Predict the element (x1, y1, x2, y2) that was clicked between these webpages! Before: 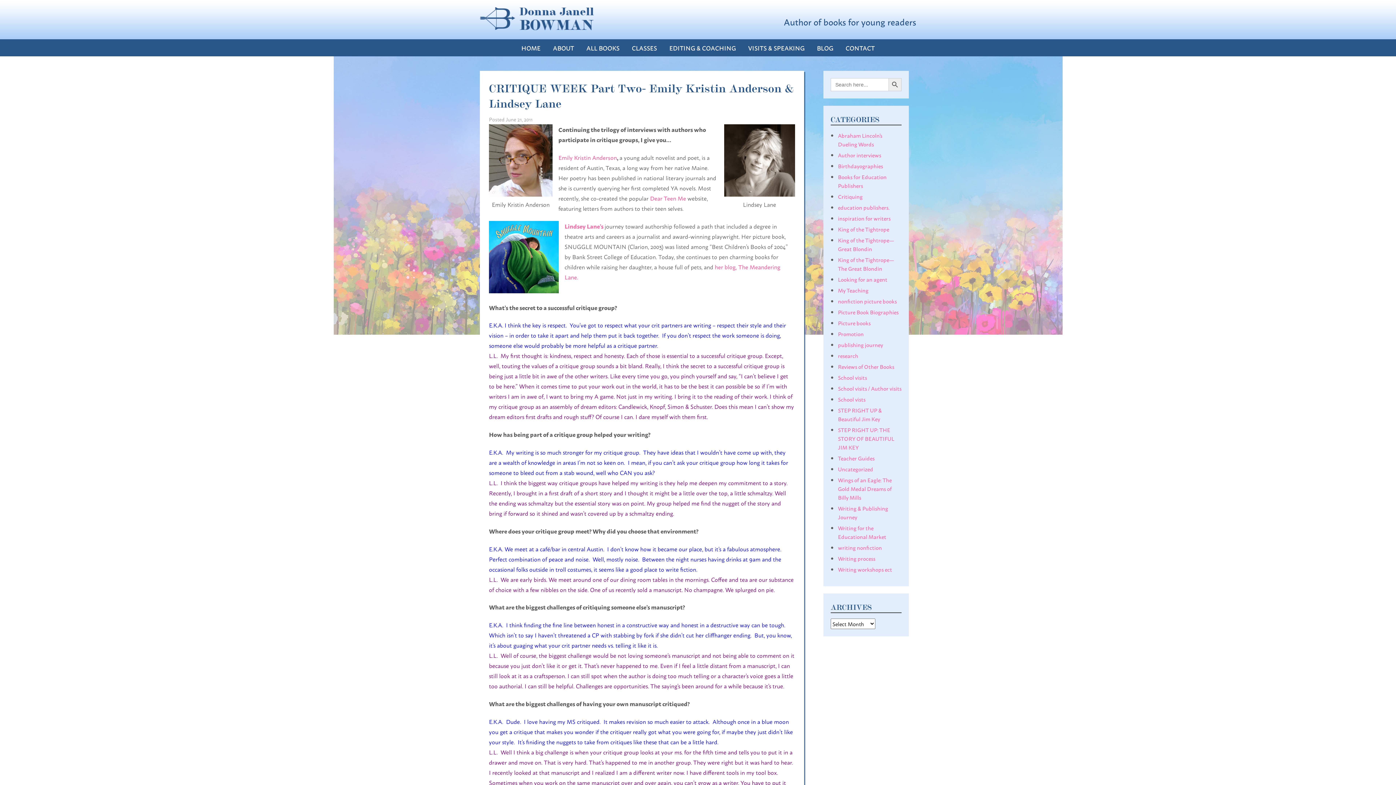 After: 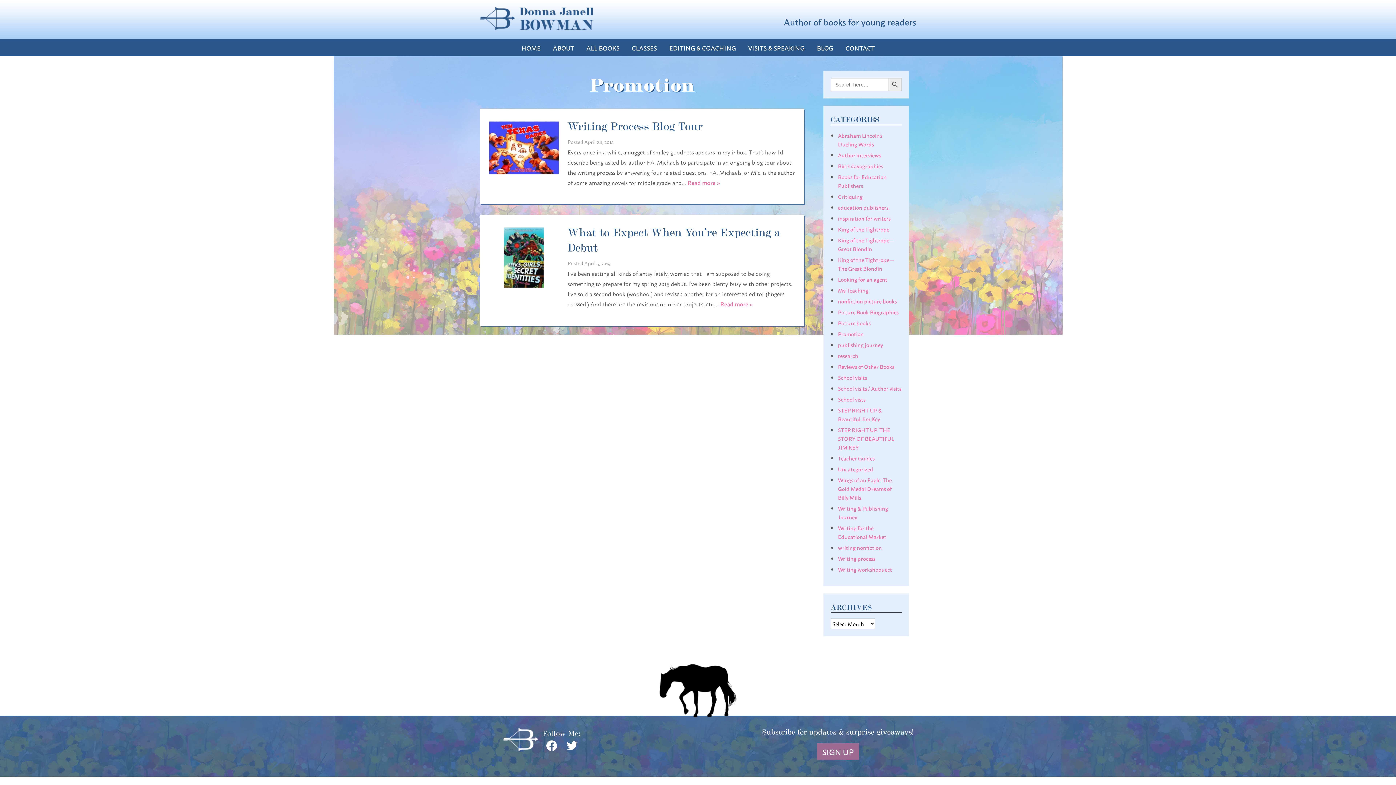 Action: label: Promotion bbox: (838, 329, 863, 338)